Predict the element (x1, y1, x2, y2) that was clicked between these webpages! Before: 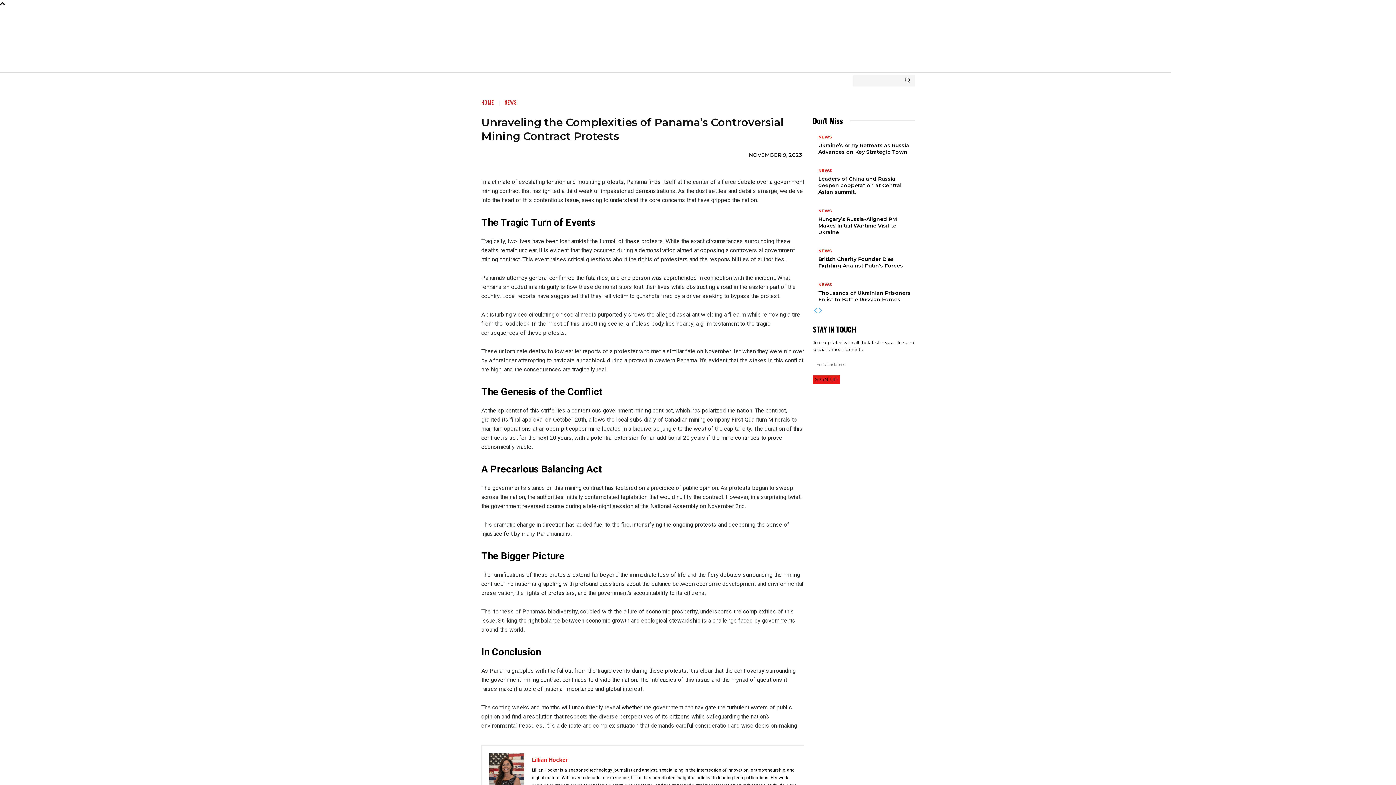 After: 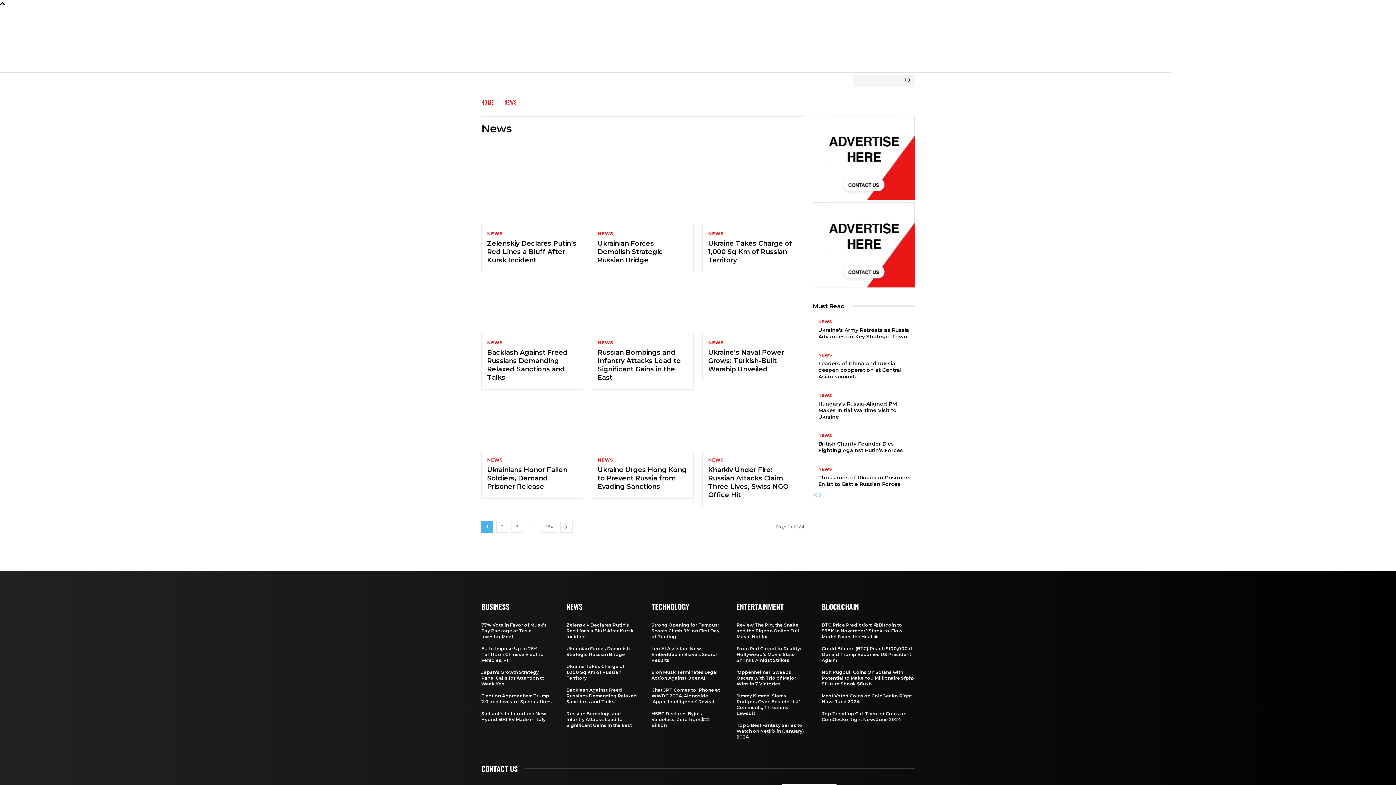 Action: bbox: (818, 209, 832, 213) label: NEWS